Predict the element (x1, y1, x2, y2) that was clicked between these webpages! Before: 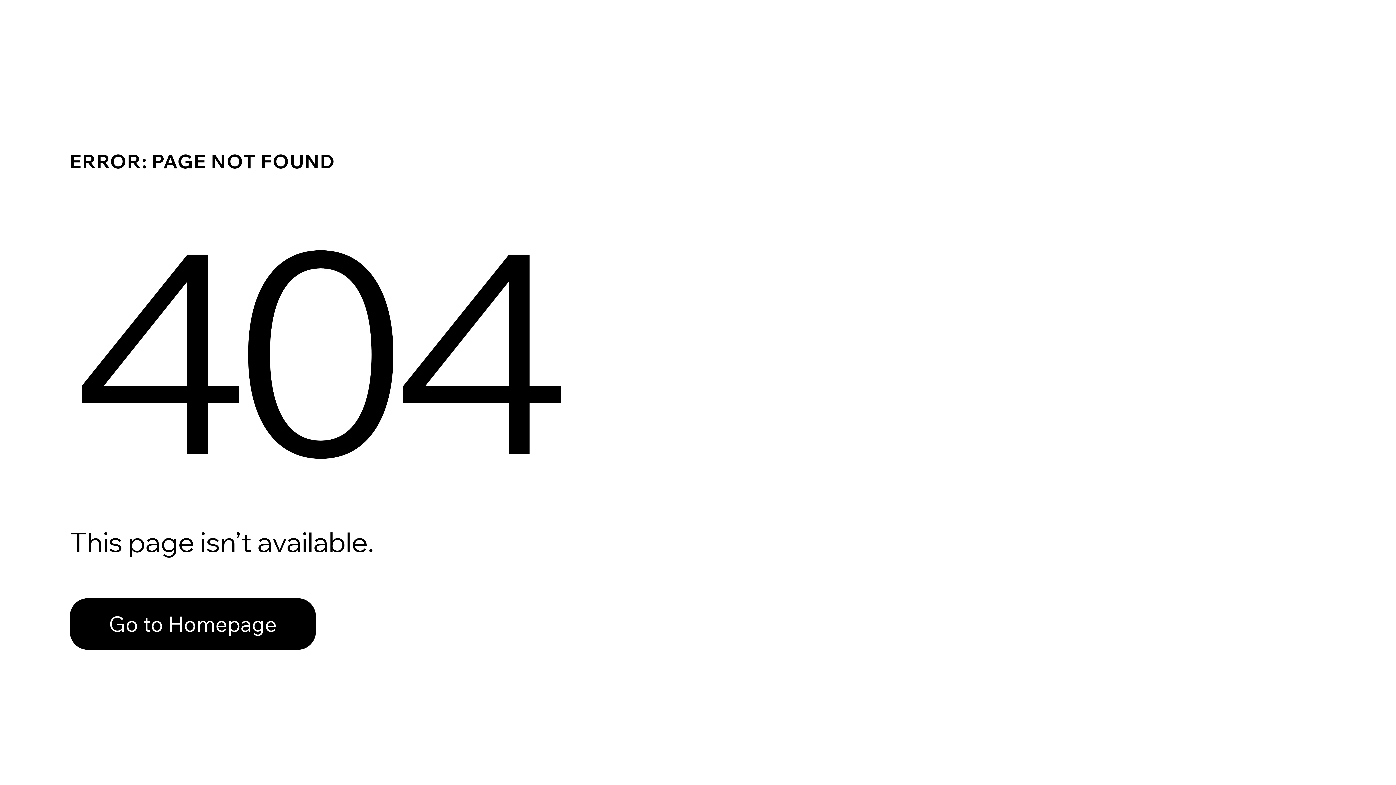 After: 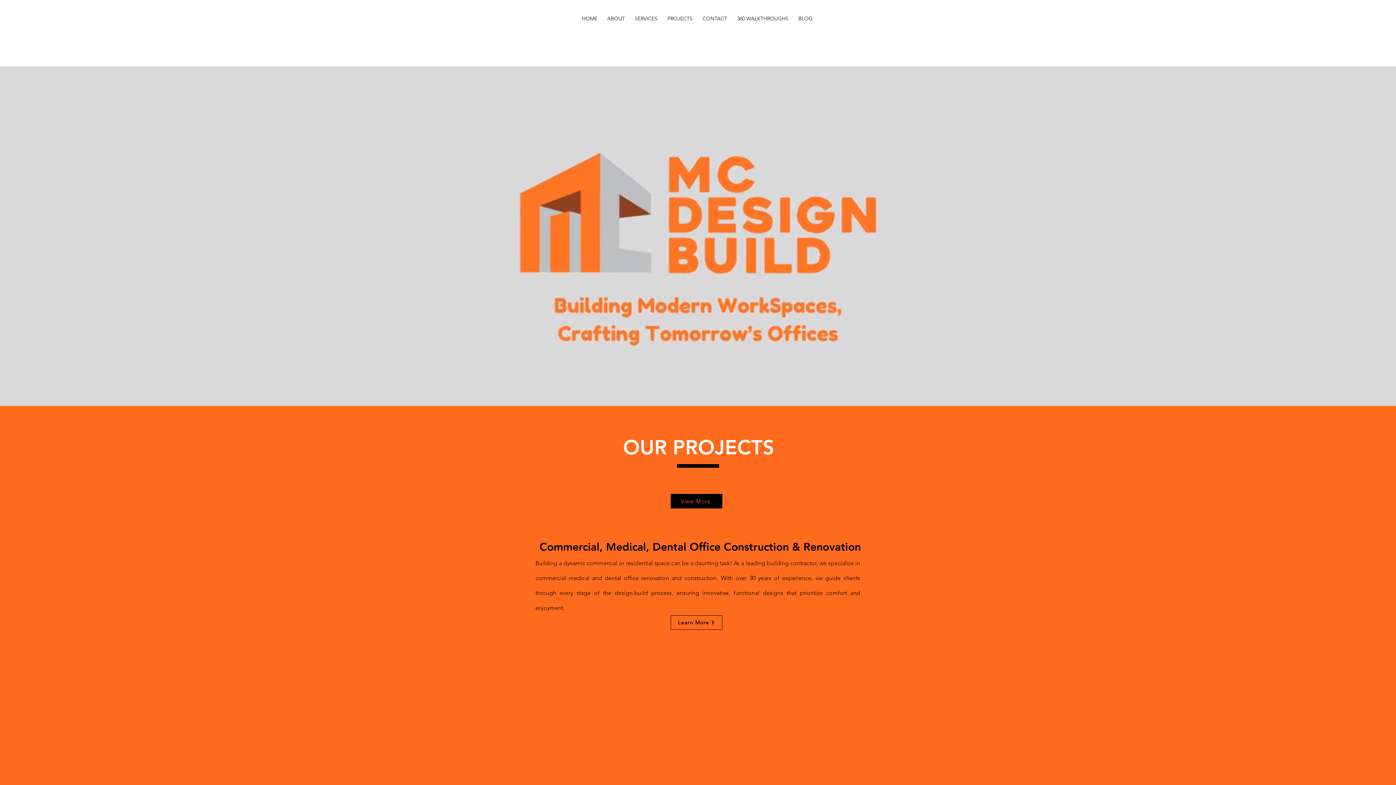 Action: label: Go to Homepage bbox: (69, 598, 316, 650)